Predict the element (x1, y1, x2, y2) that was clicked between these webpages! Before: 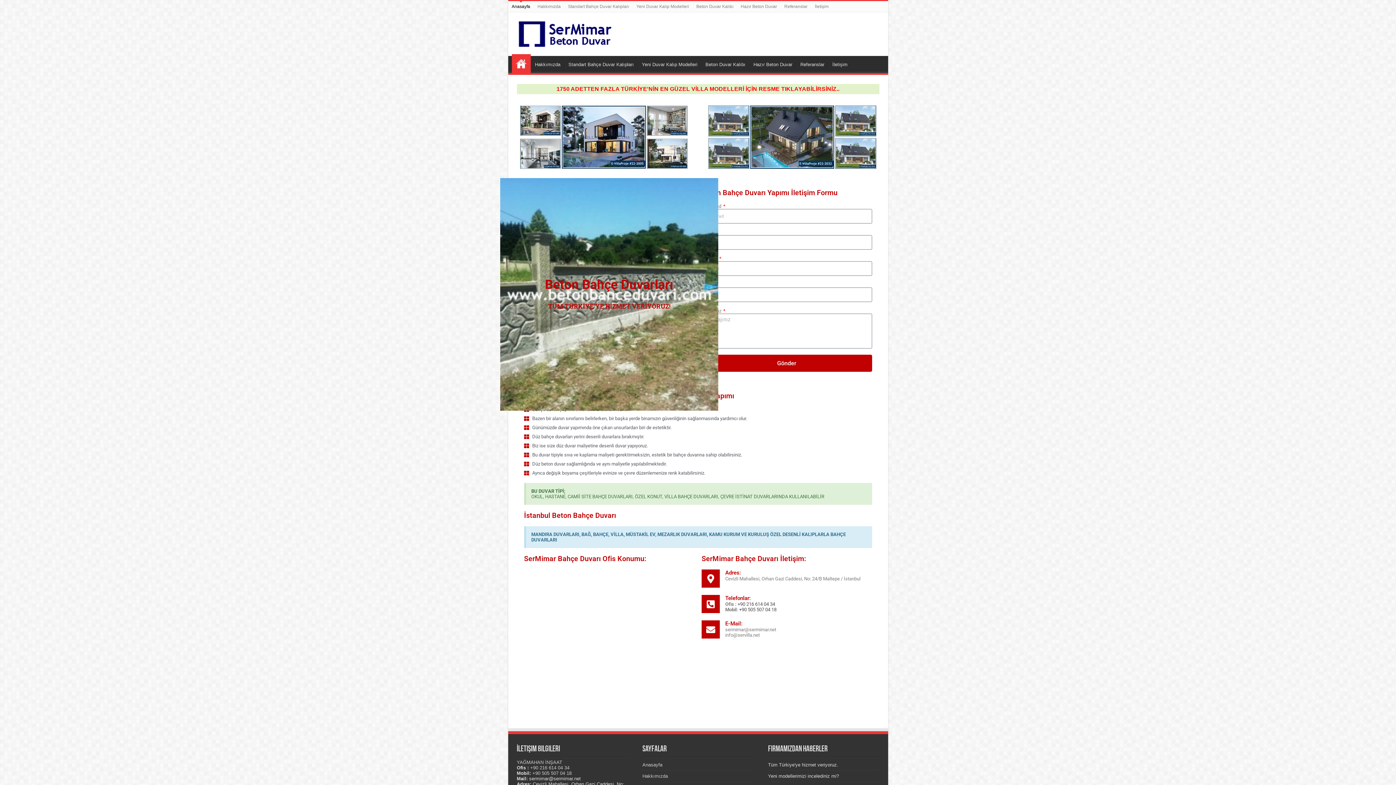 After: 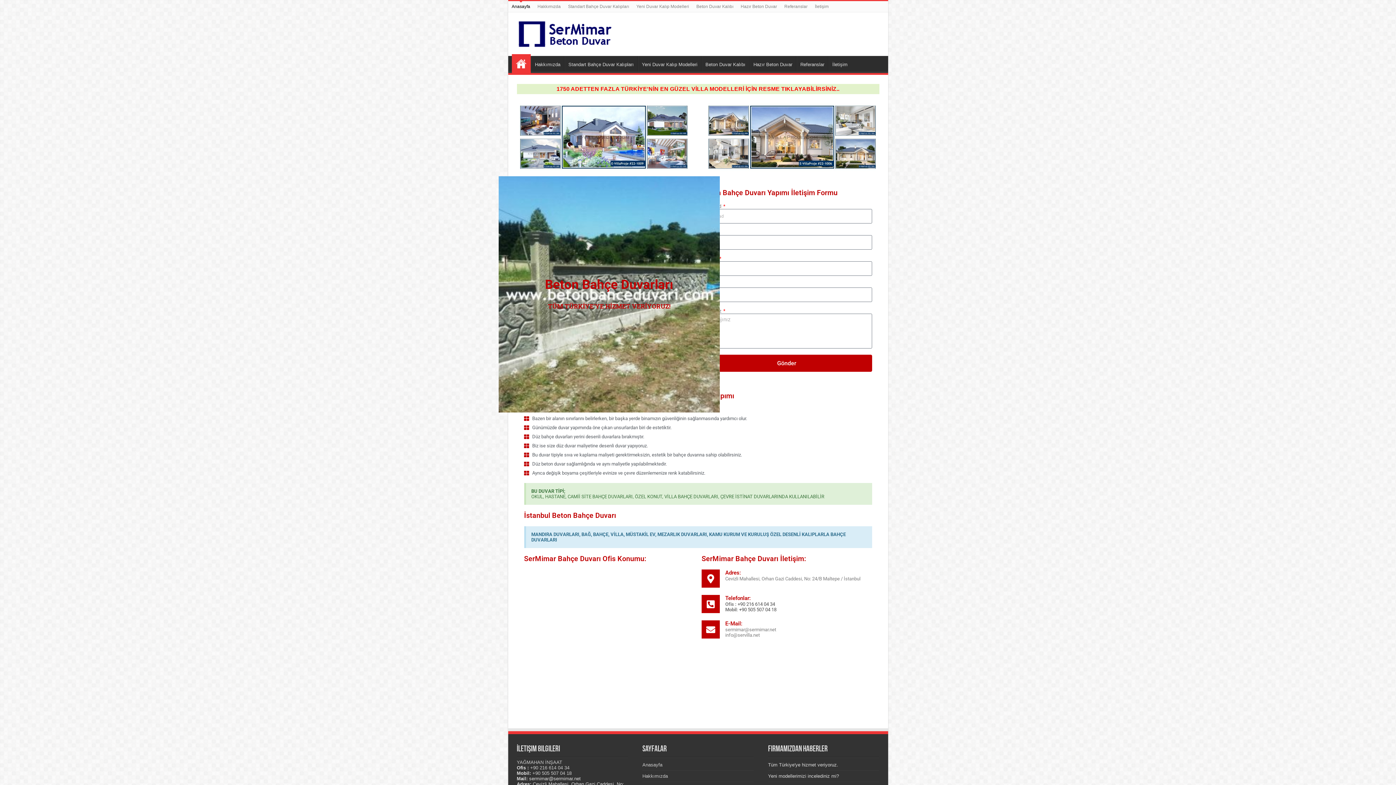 Action: label: Anasayfa bbox: (511, 54, 530, 73)